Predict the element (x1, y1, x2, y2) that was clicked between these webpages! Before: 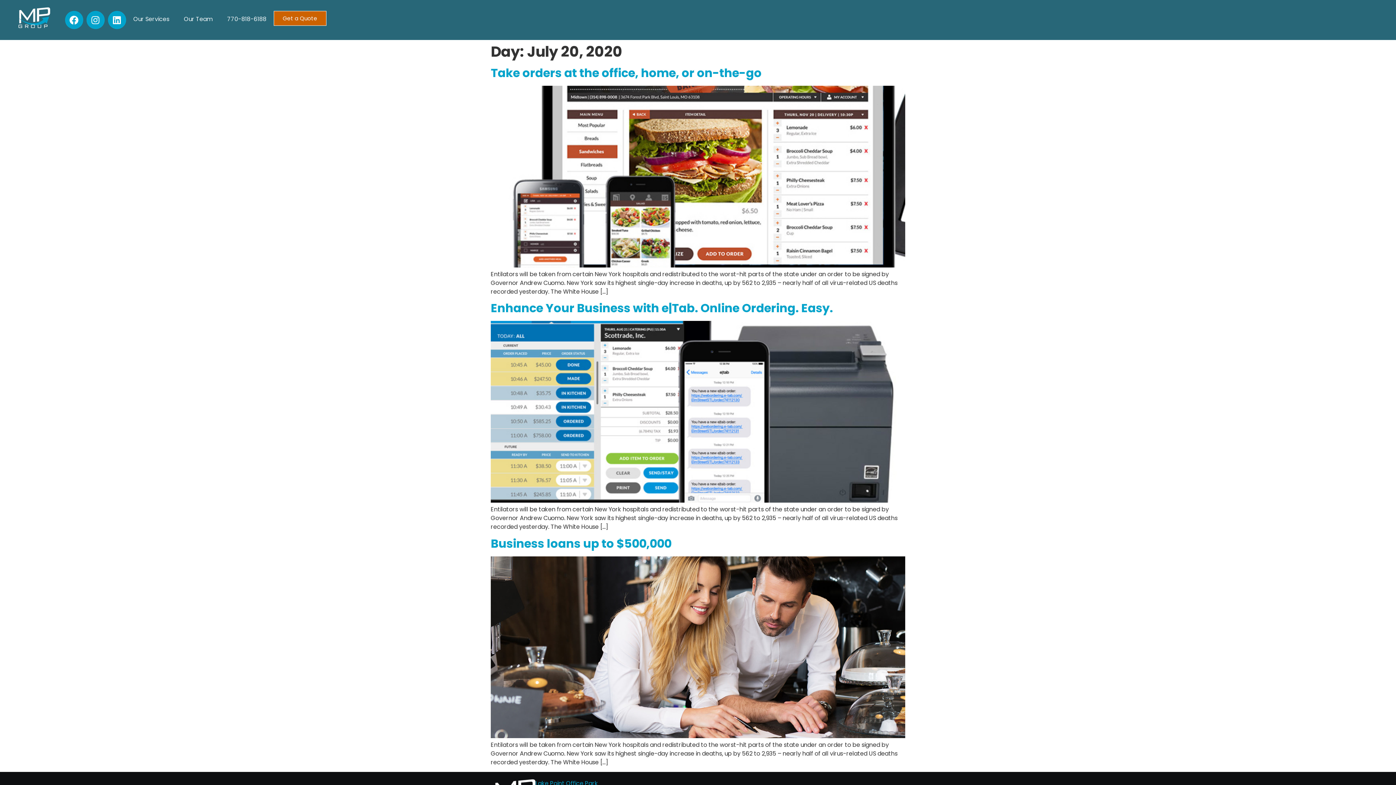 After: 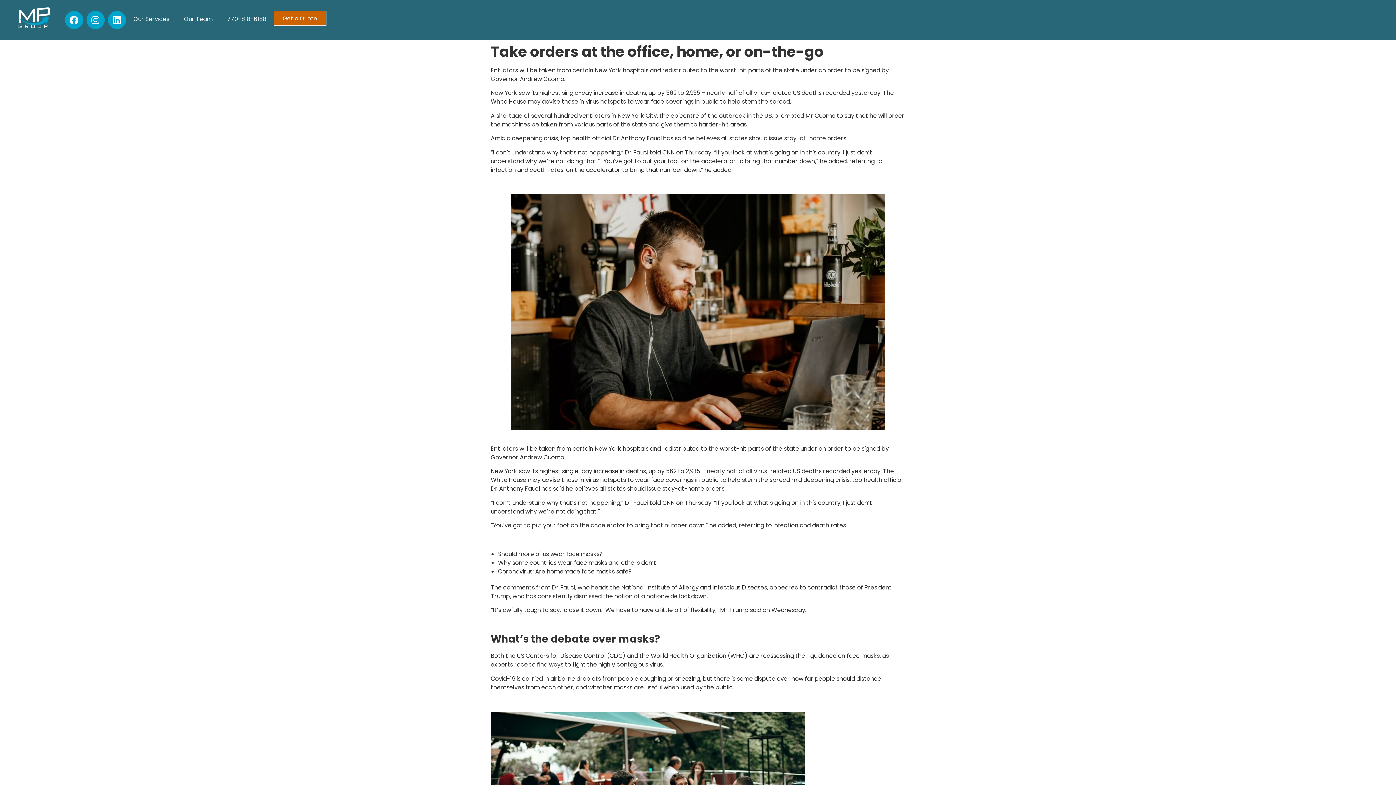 Action: label: Take orders at the office, home, or on-the-go bbox: (490, 64, 761, 81)